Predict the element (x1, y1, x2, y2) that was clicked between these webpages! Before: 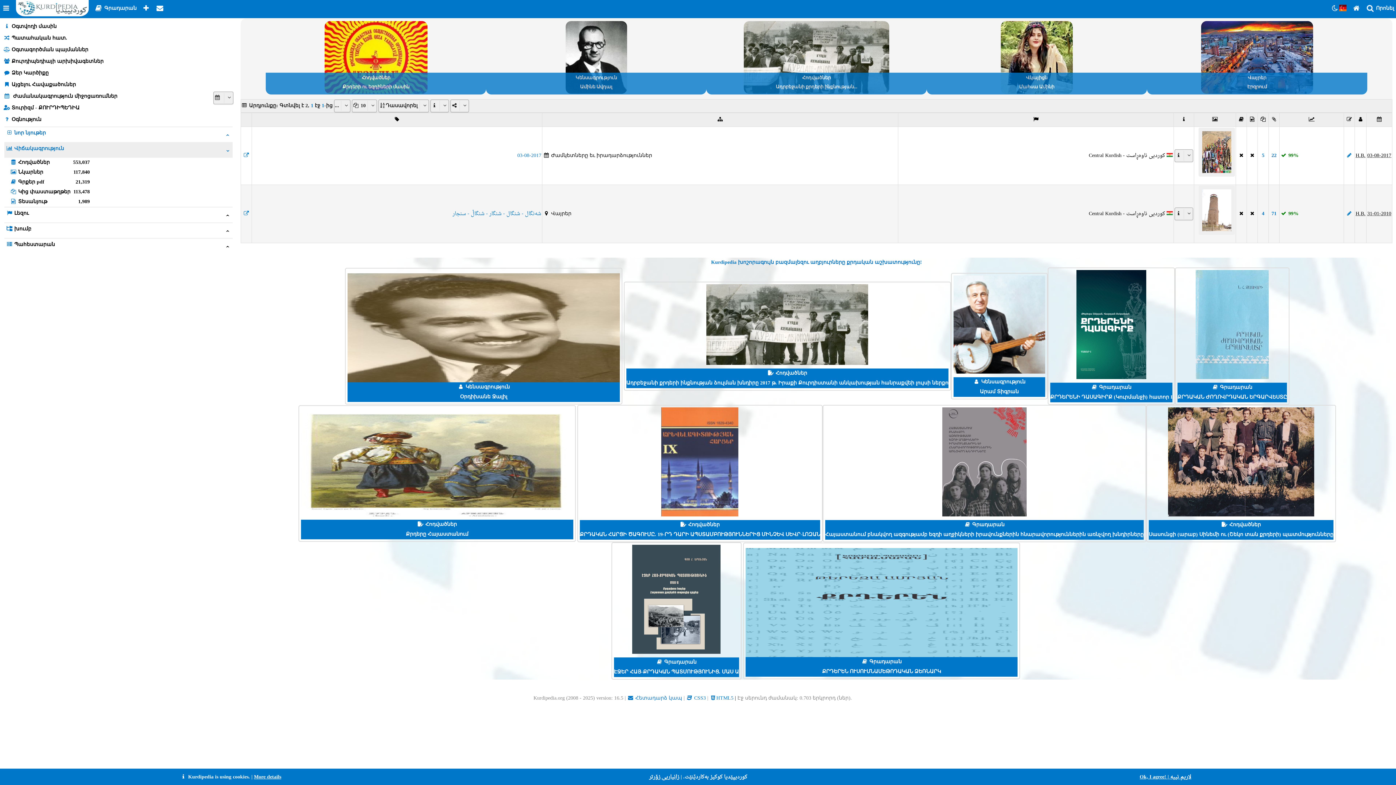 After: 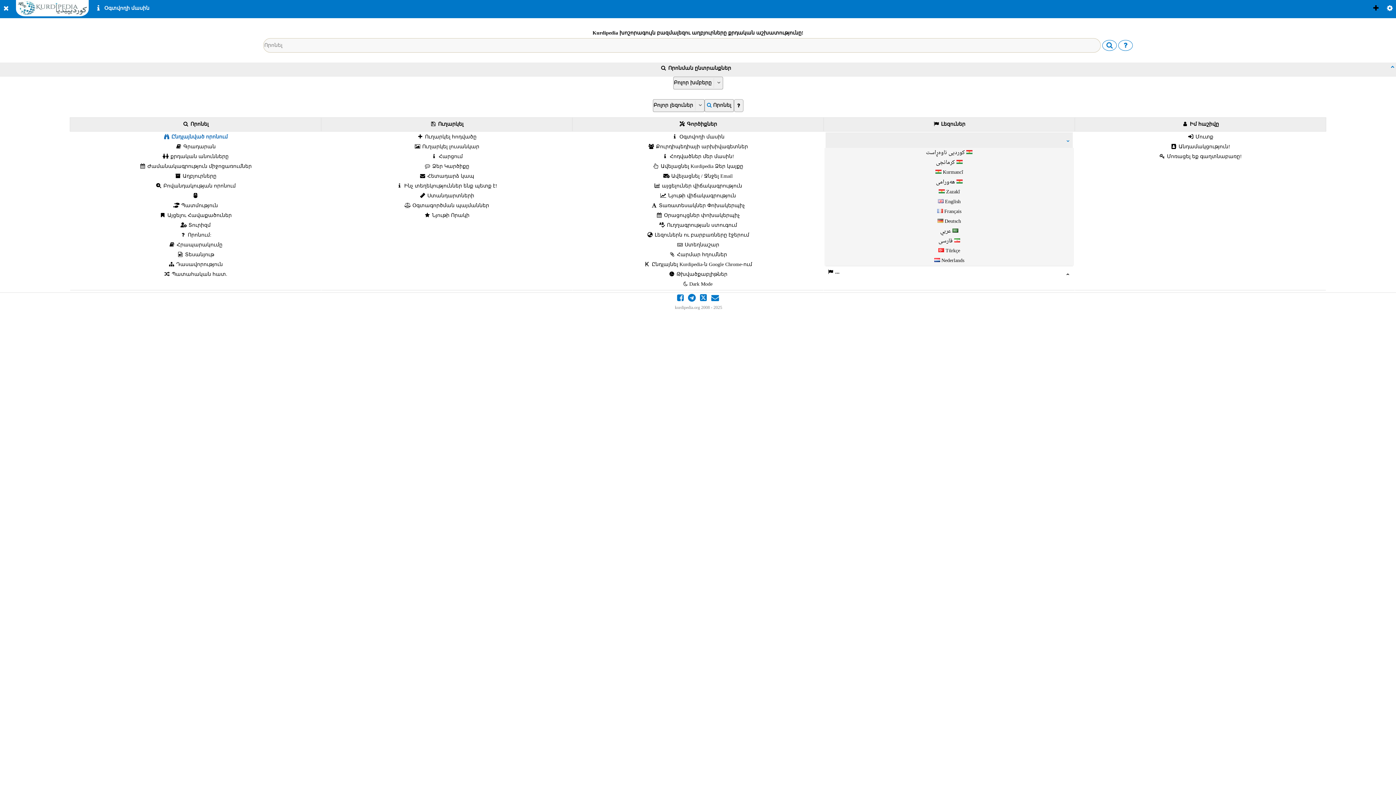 Action: label: Search bbox: (1364, 3, 1396, 13)